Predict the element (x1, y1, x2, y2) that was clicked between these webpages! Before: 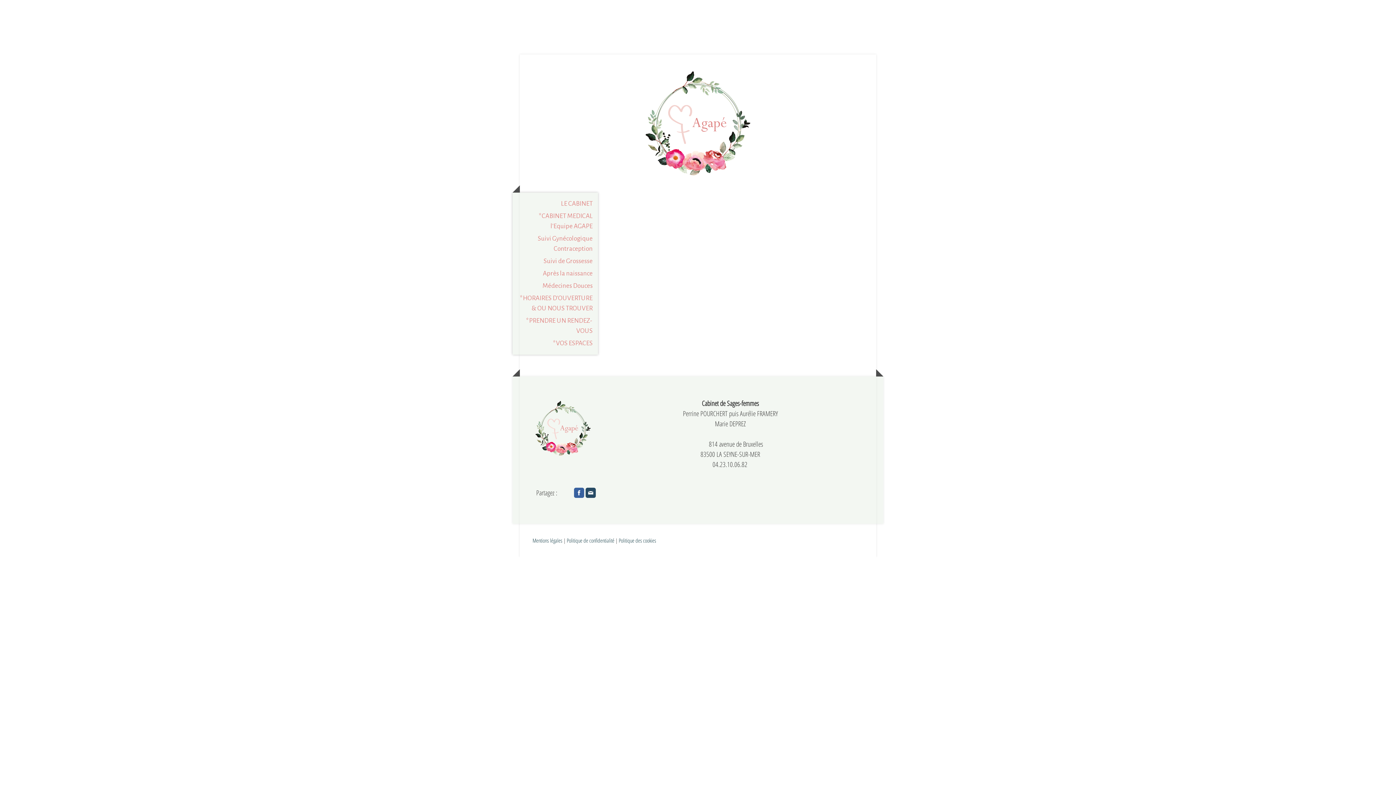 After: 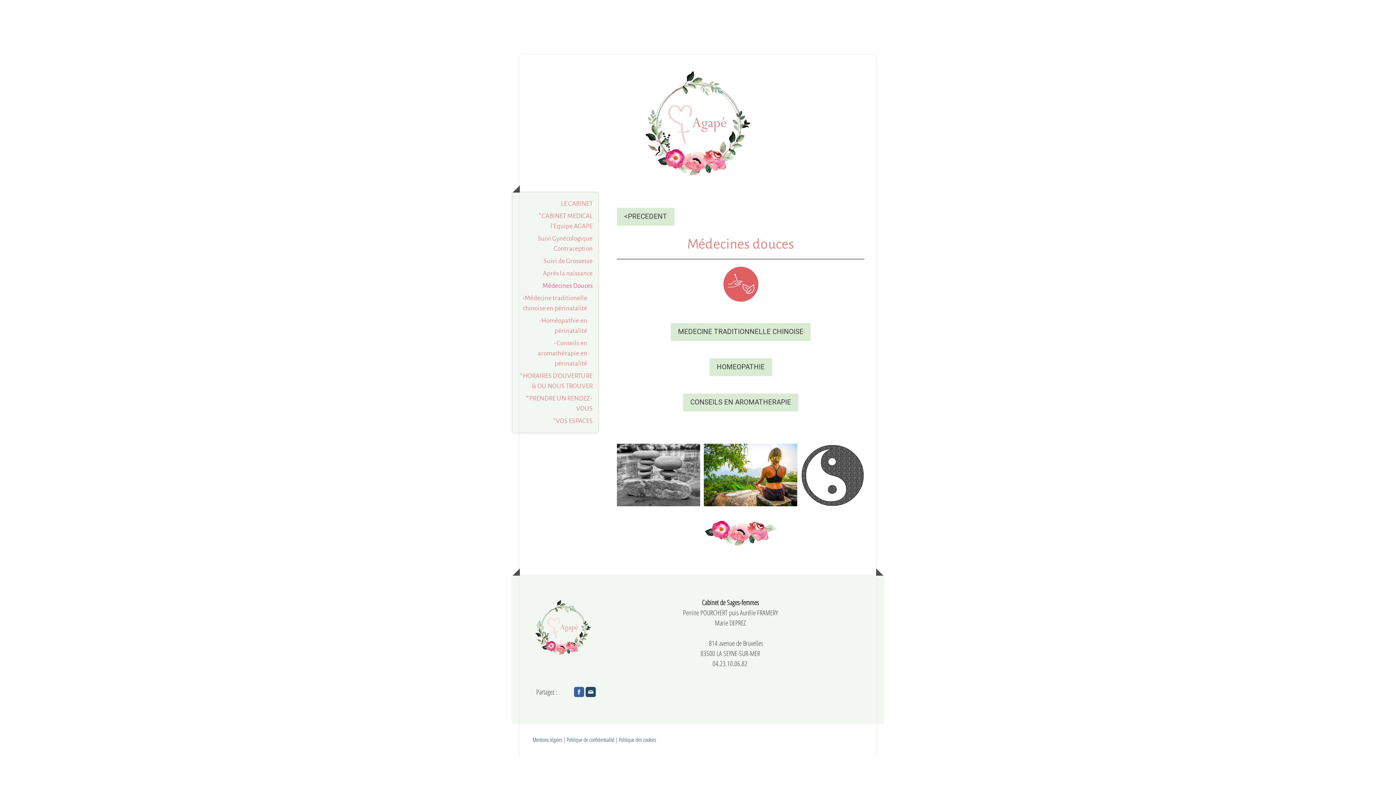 Action: bbox: (512, 280, 598, 292) label: Médecines Douces